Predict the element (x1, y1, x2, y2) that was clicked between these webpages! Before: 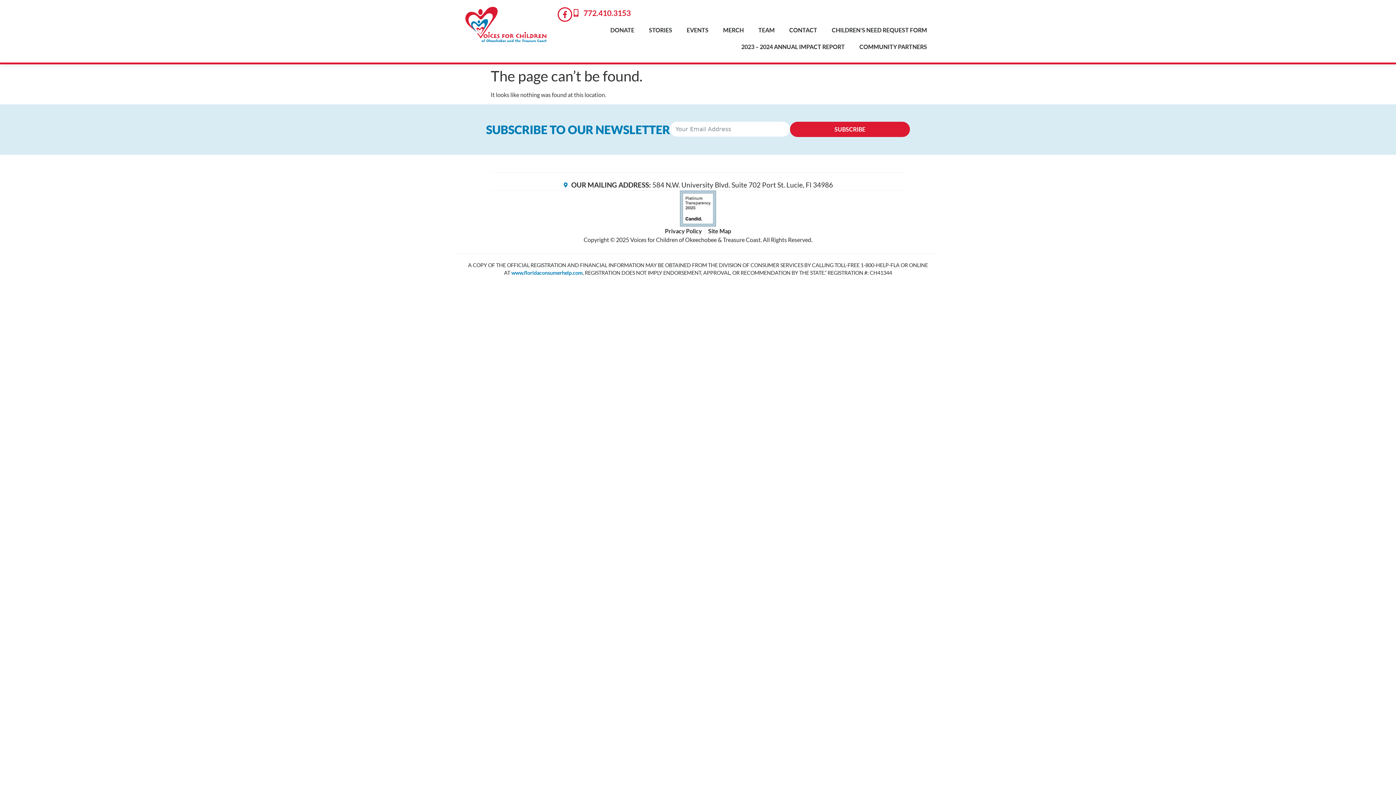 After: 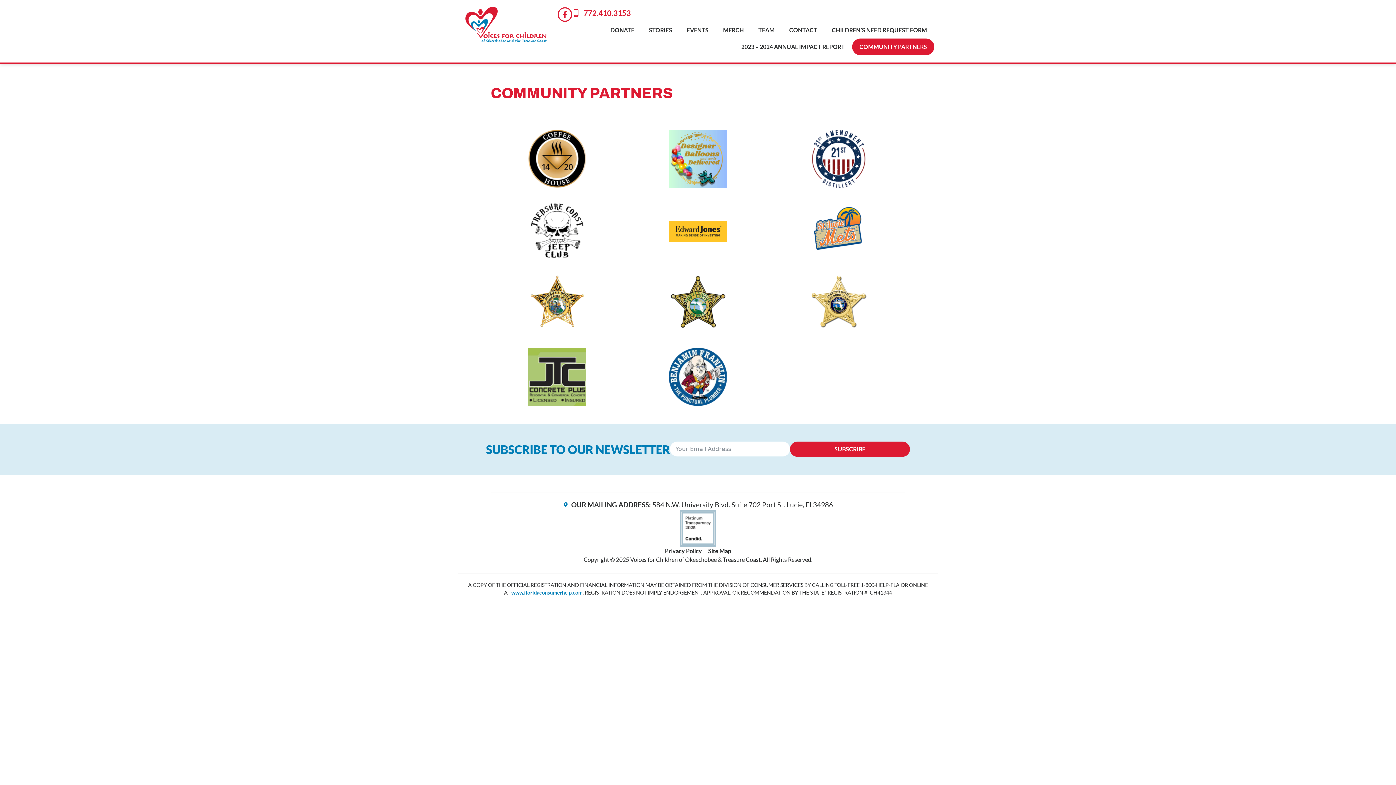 Action: label: COMMUNITY PARTNERS bbox: (852, 38, 934, 55)